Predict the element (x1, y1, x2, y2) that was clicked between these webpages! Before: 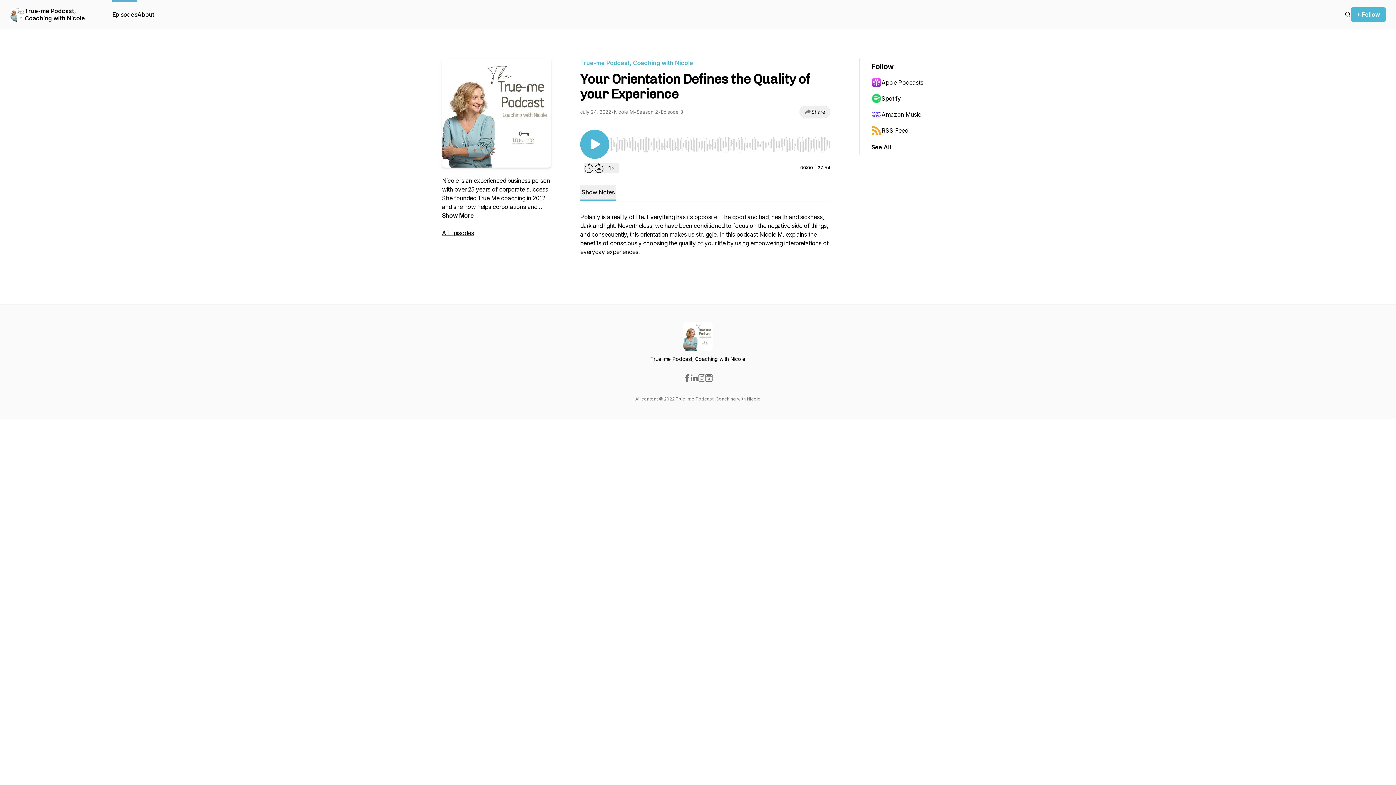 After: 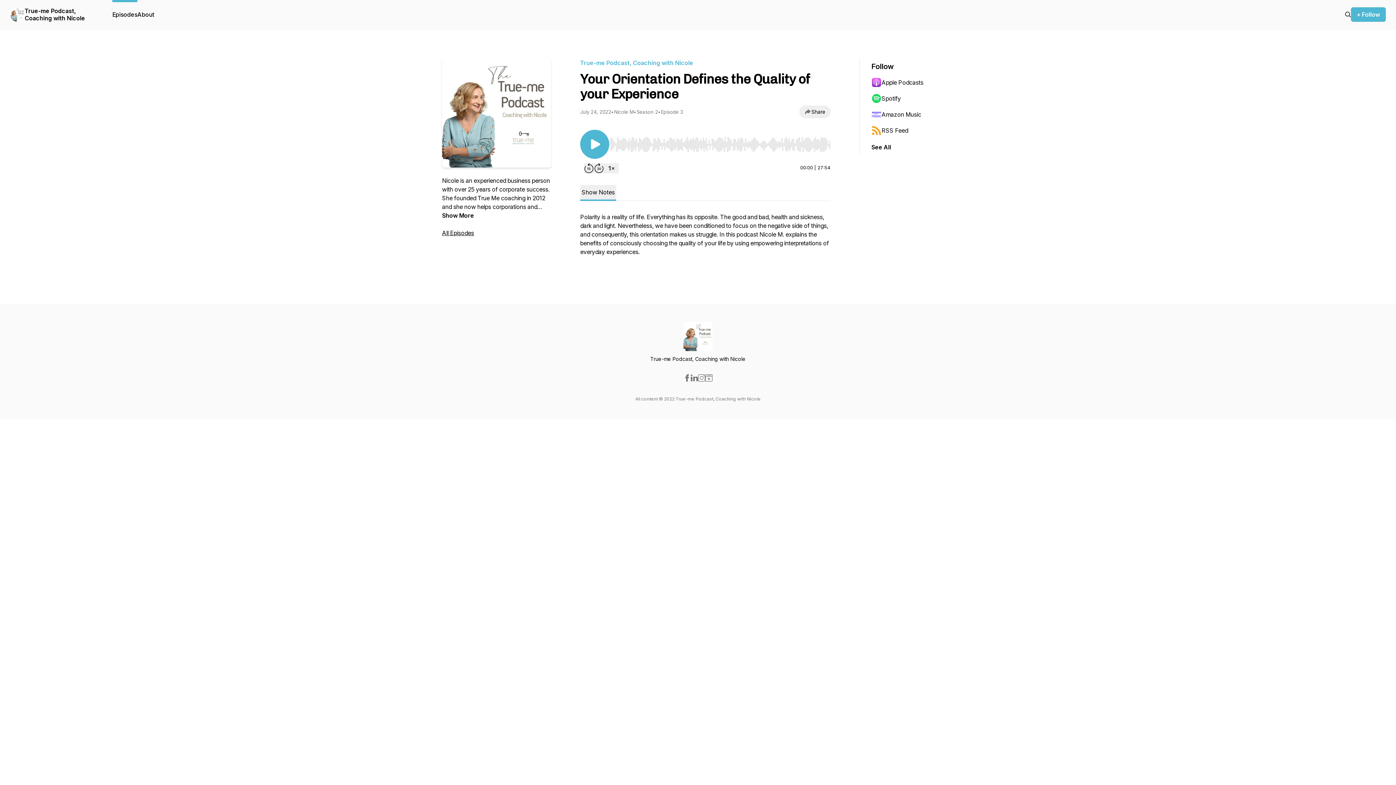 Action: bbox: (698, 374, 705, 381)